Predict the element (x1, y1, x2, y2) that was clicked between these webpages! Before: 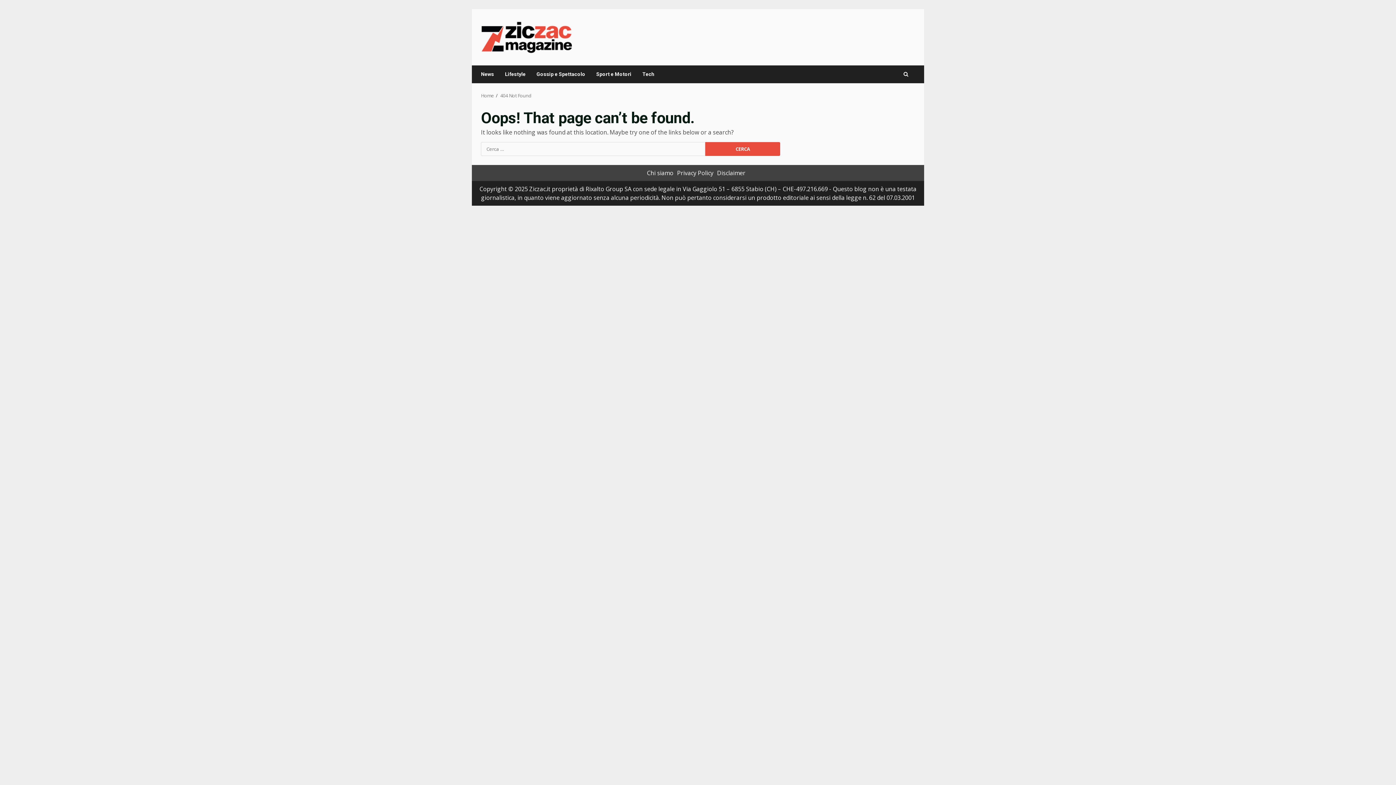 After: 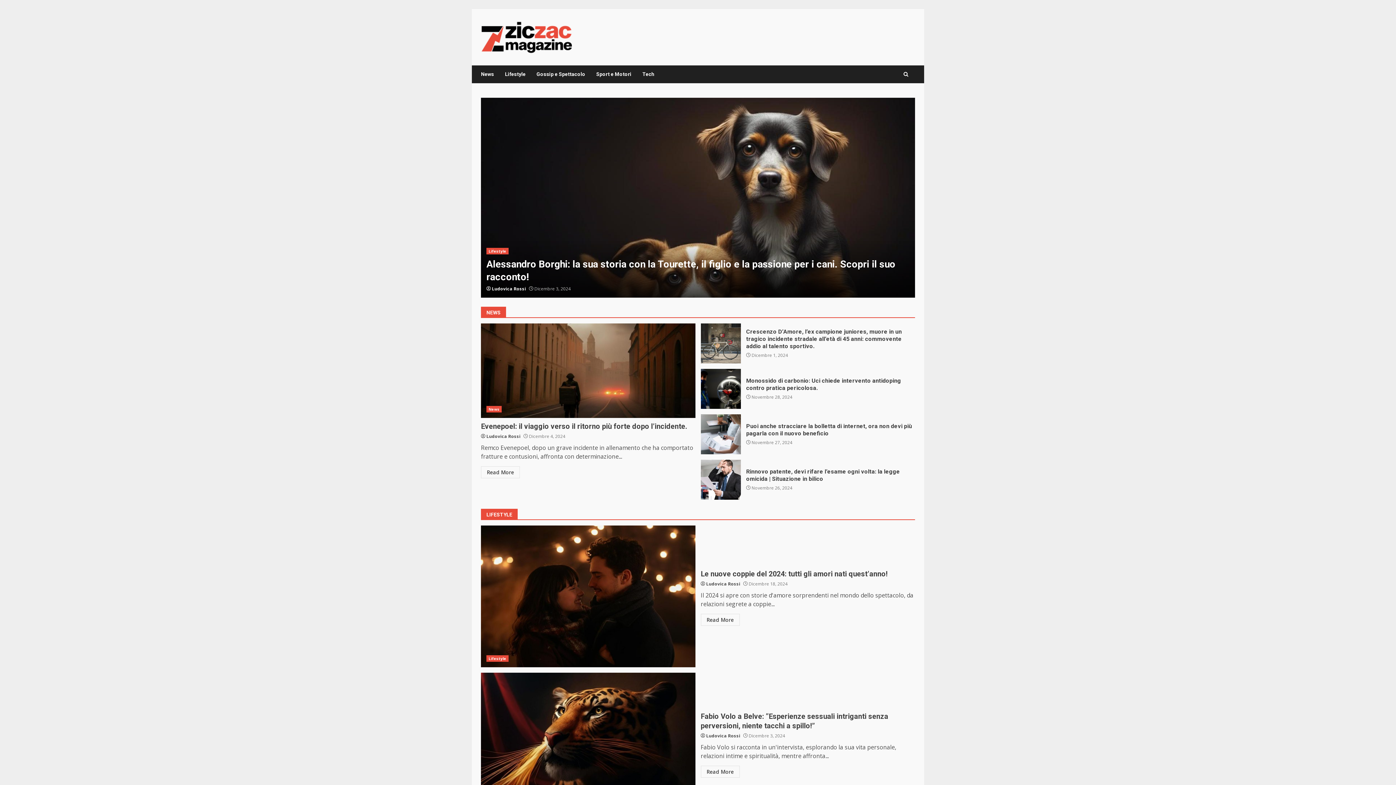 Action: bbox: (500, 92, 531, 98) label: 404 Not Found